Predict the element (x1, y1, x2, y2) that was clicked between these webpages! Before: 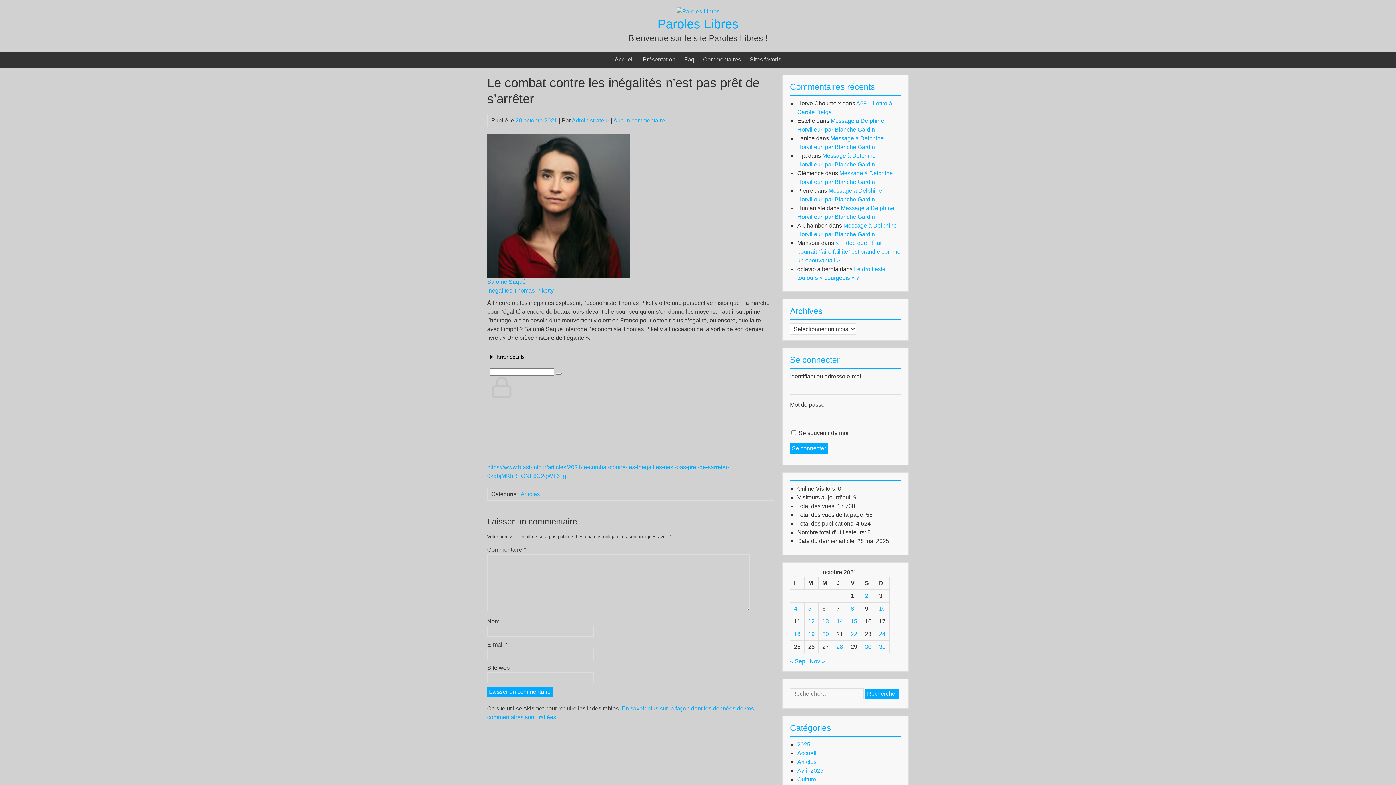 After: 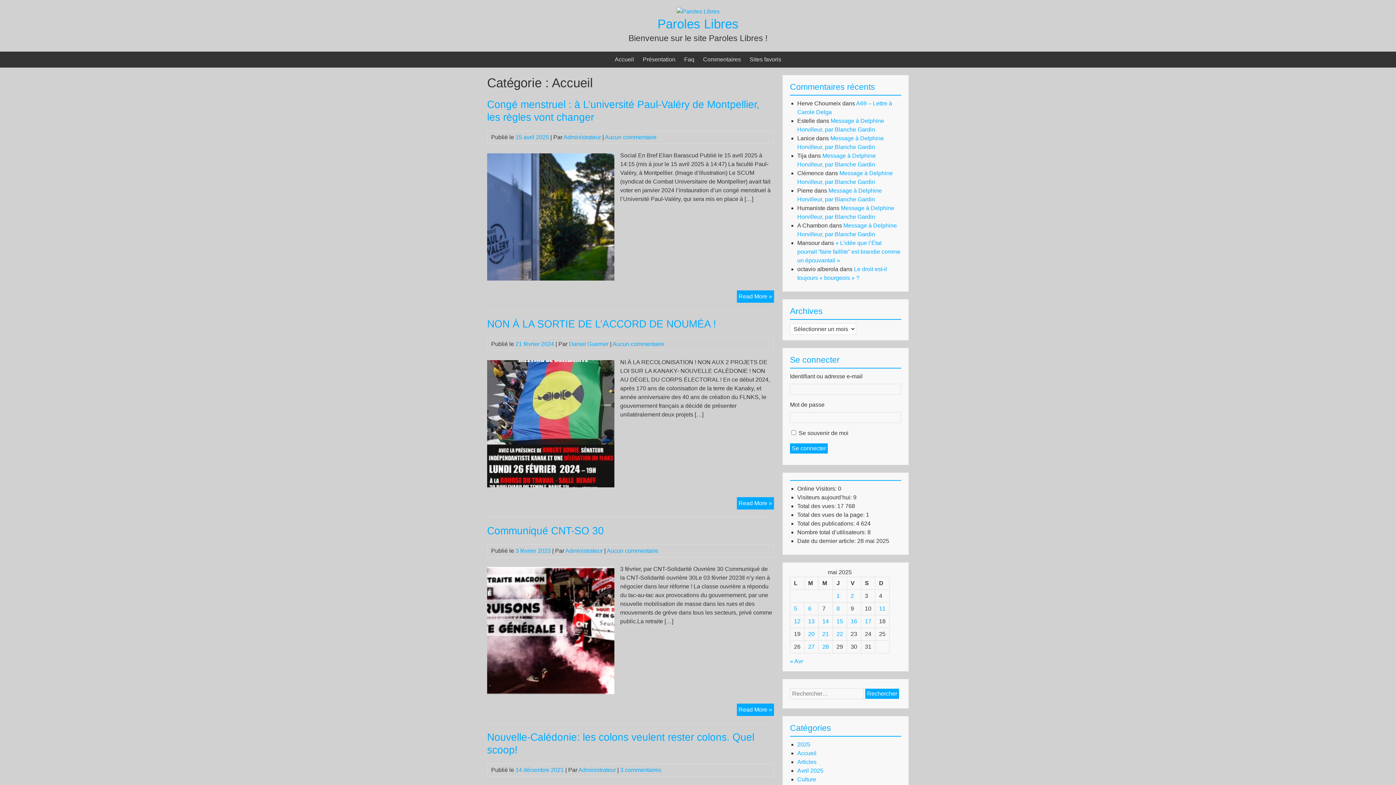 Action: label: Accueil bbox: (797, 750, 816, 756)